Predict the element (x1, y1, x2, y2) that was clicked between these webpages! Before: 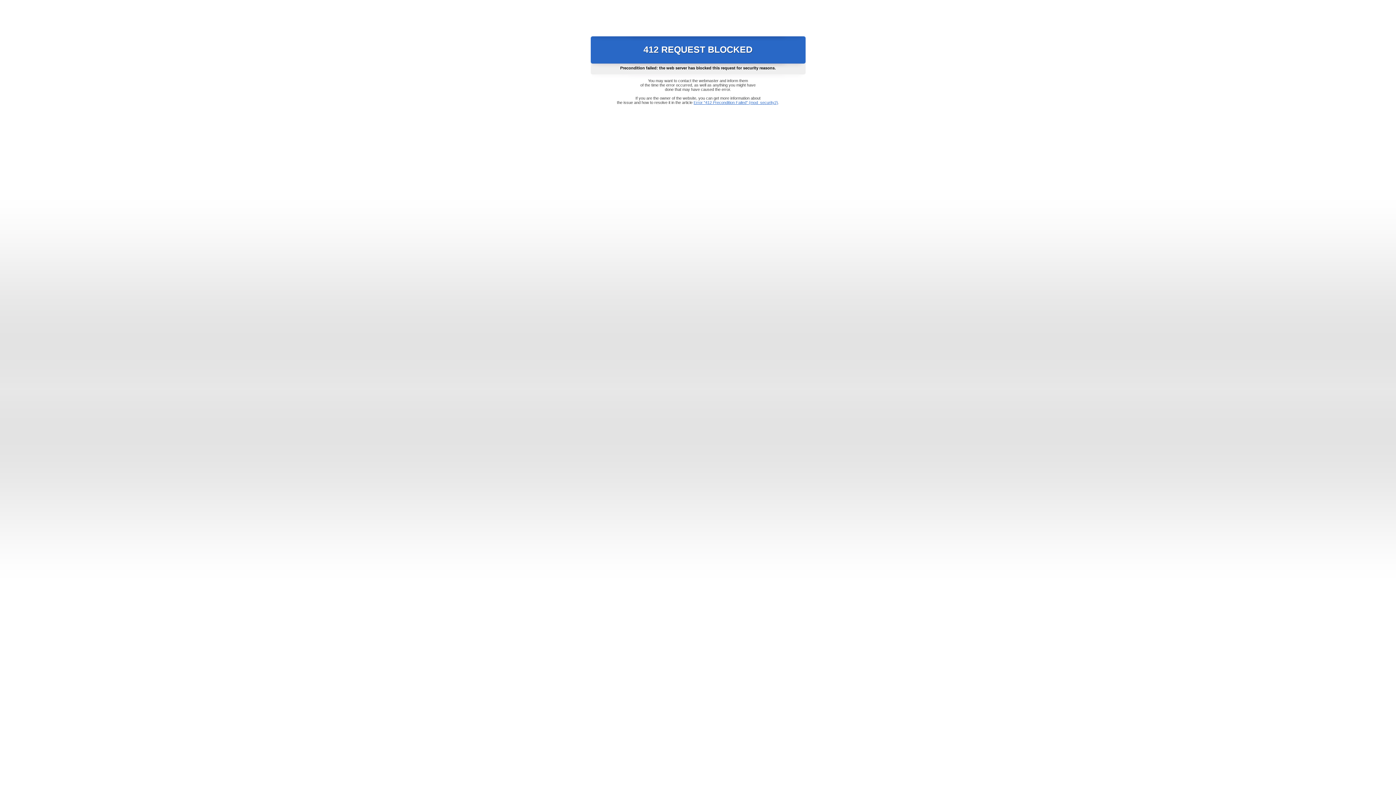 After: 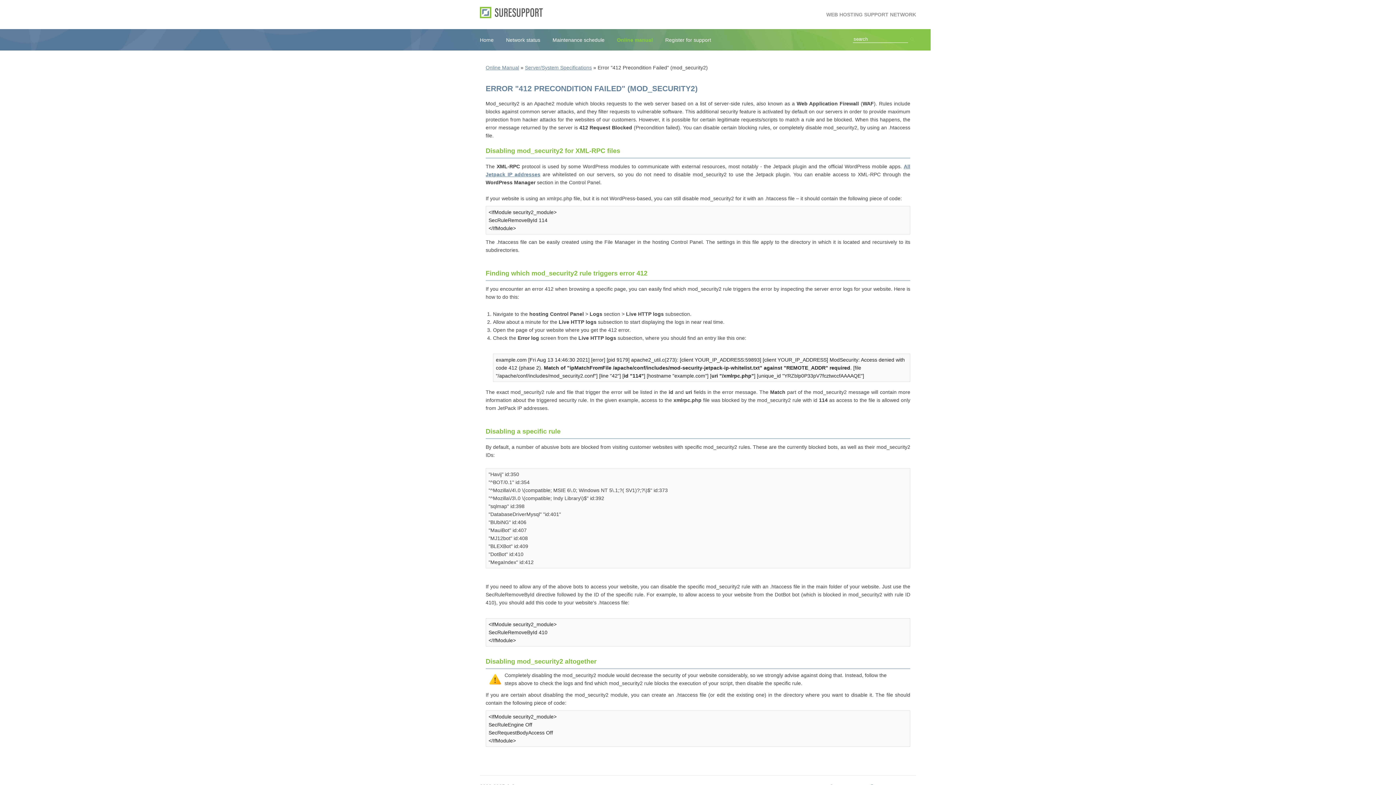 Action: bbox: (693, 100, 778, 104) label: Error "412 Precondition Failed" (mod_security2)